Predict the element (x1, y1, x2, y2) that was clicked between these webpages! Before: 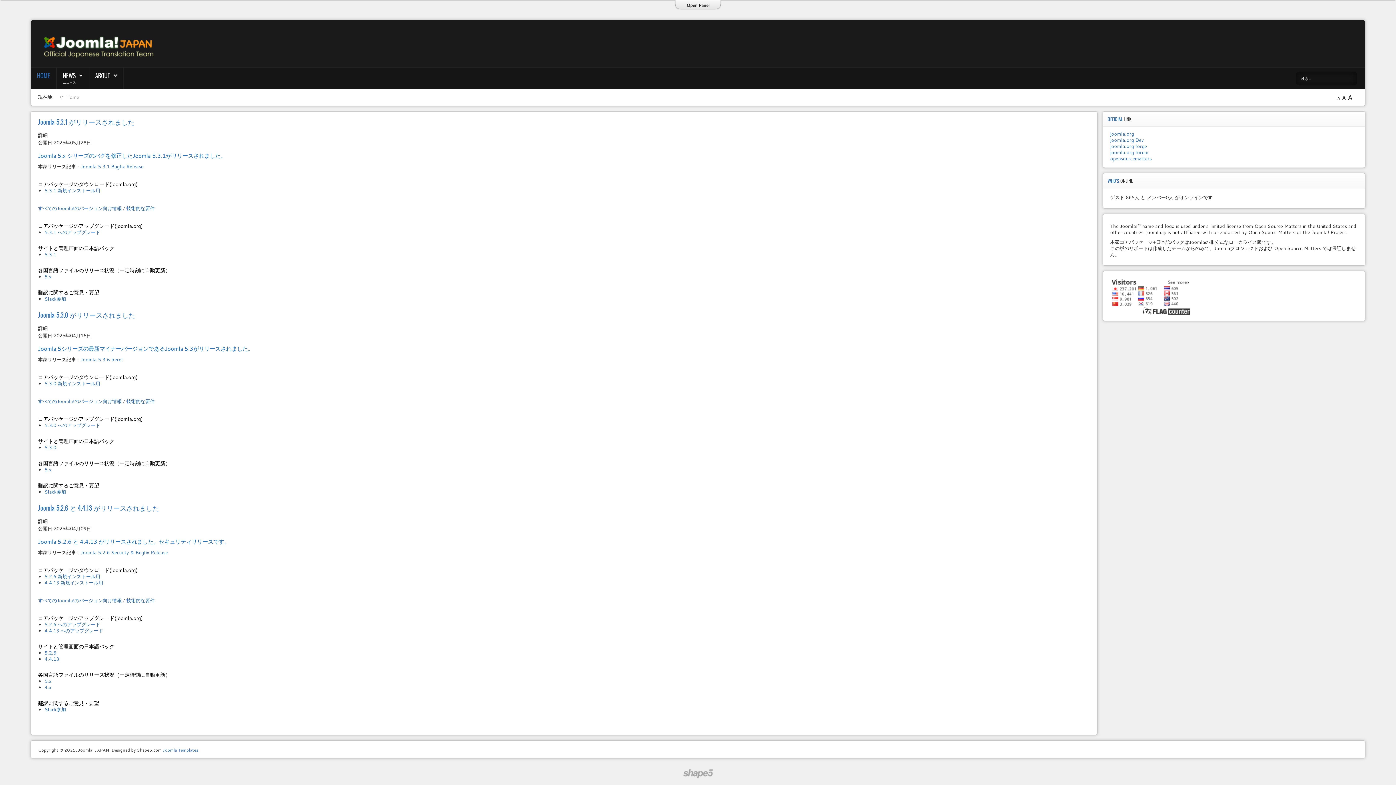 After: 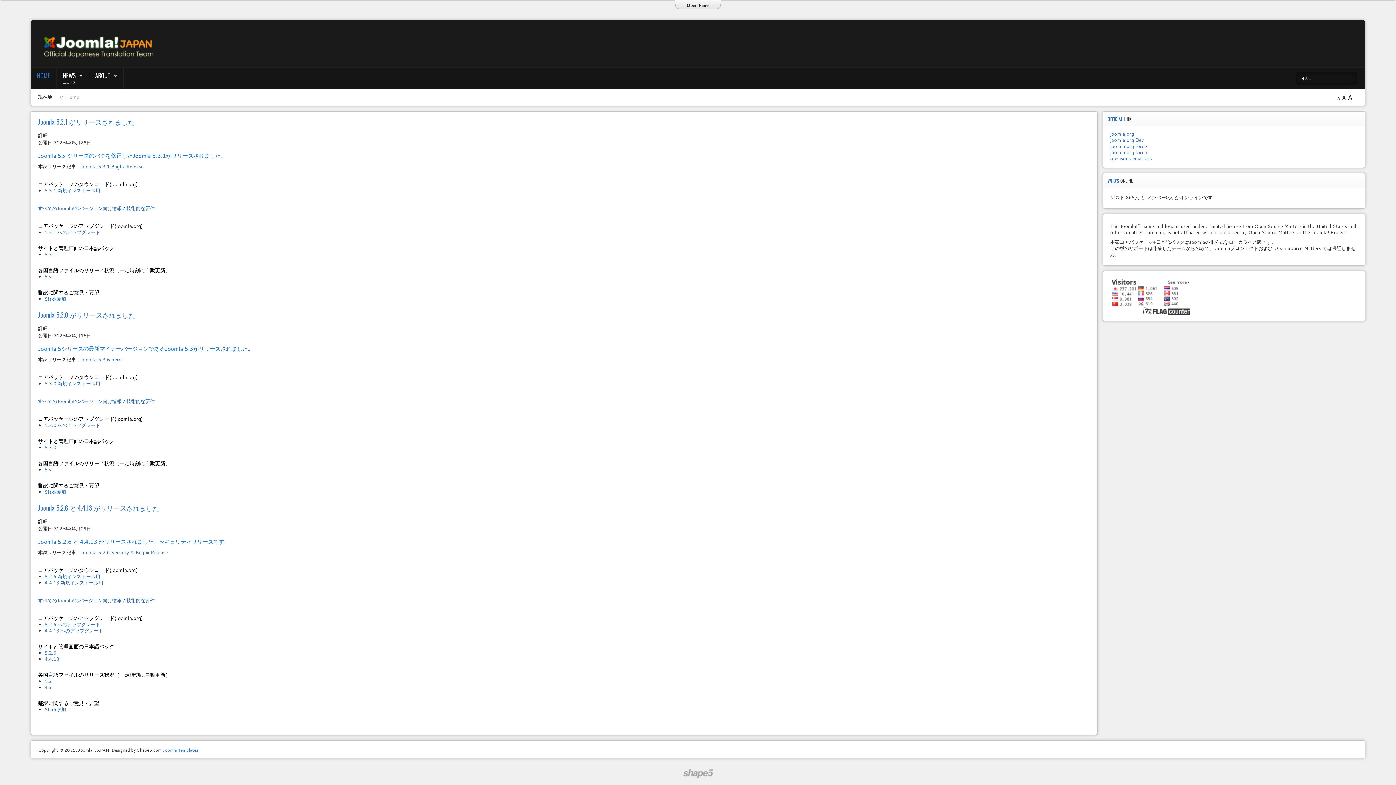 Action: label: Joomla Templates bbox: (162, 747, 198, 753)